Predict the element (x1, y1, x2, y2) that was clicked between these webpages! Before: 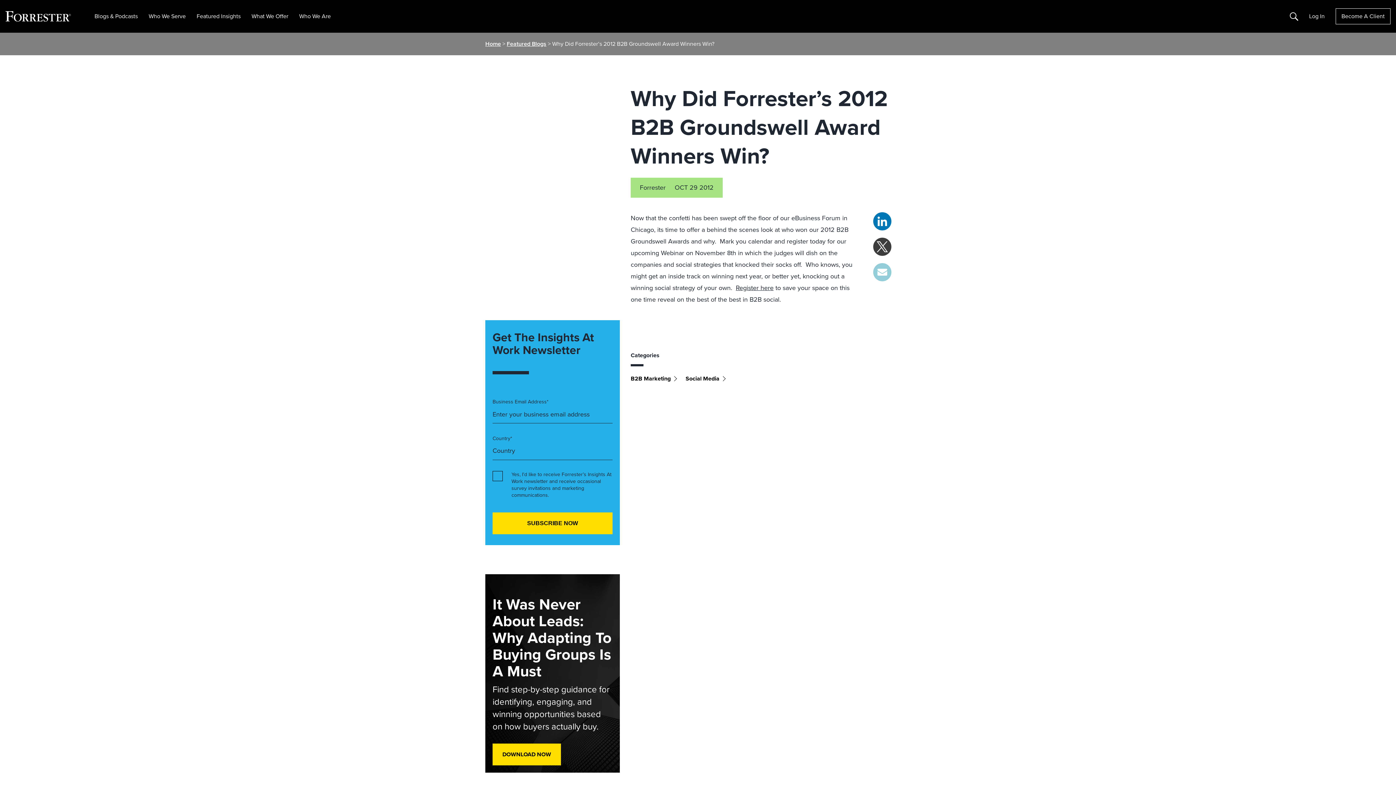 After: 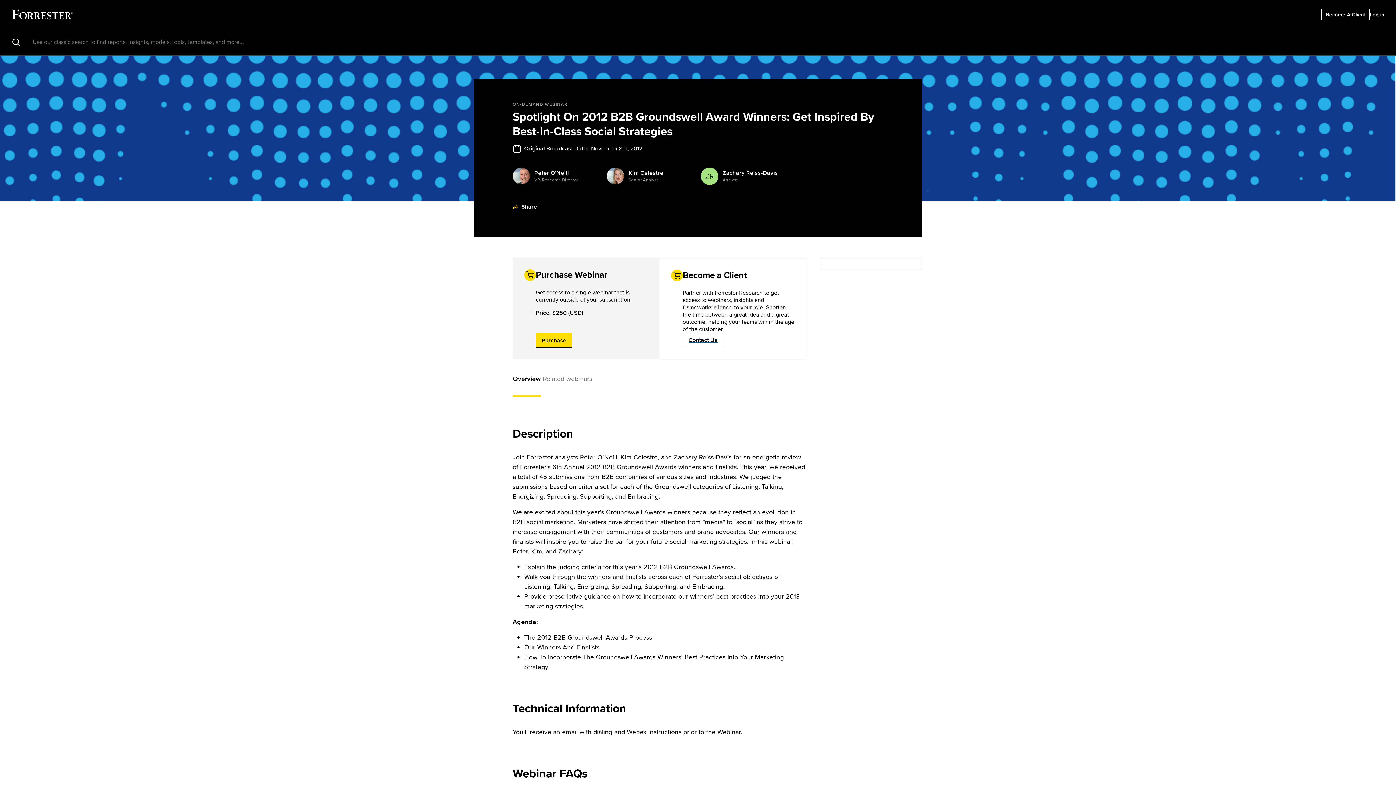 Action: bbox: (736, 283, 773, 292) label: Register here